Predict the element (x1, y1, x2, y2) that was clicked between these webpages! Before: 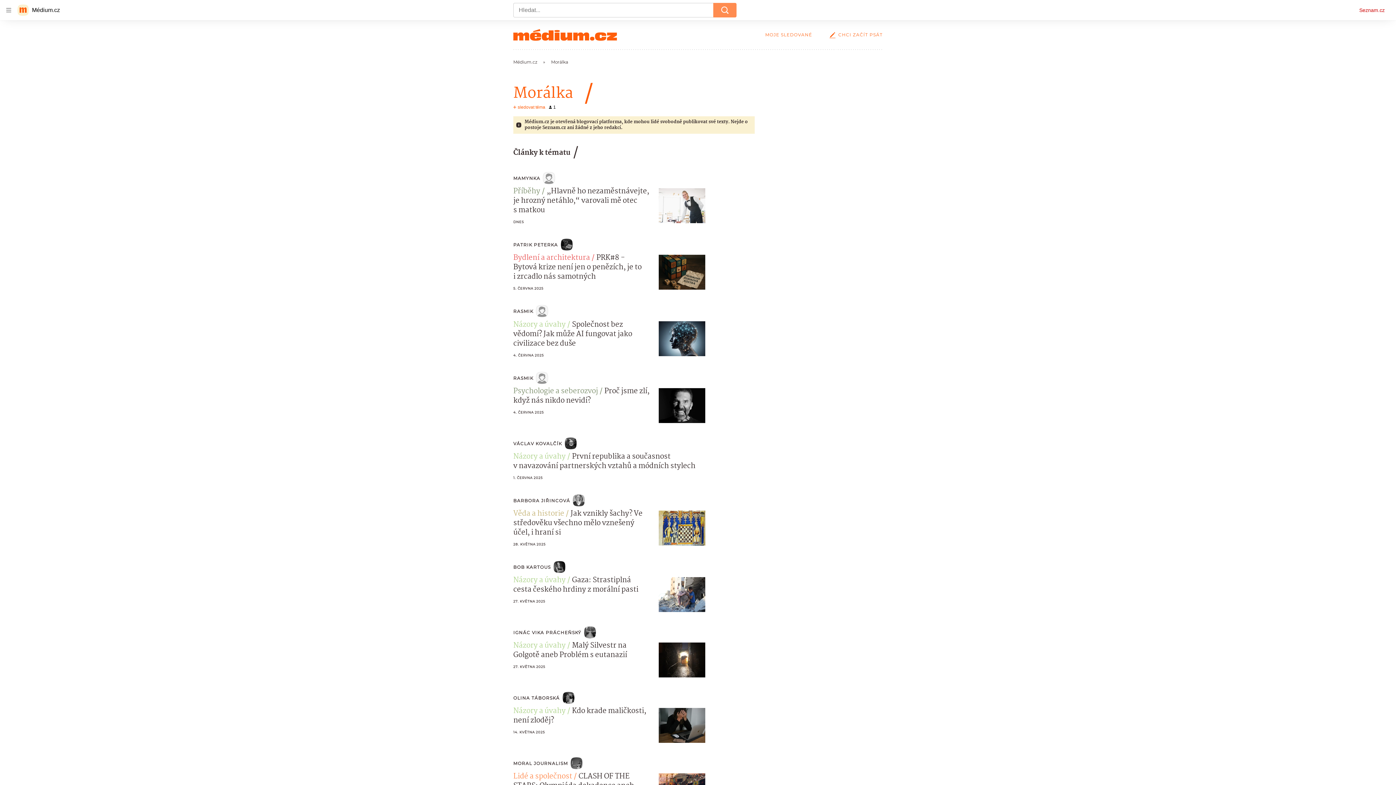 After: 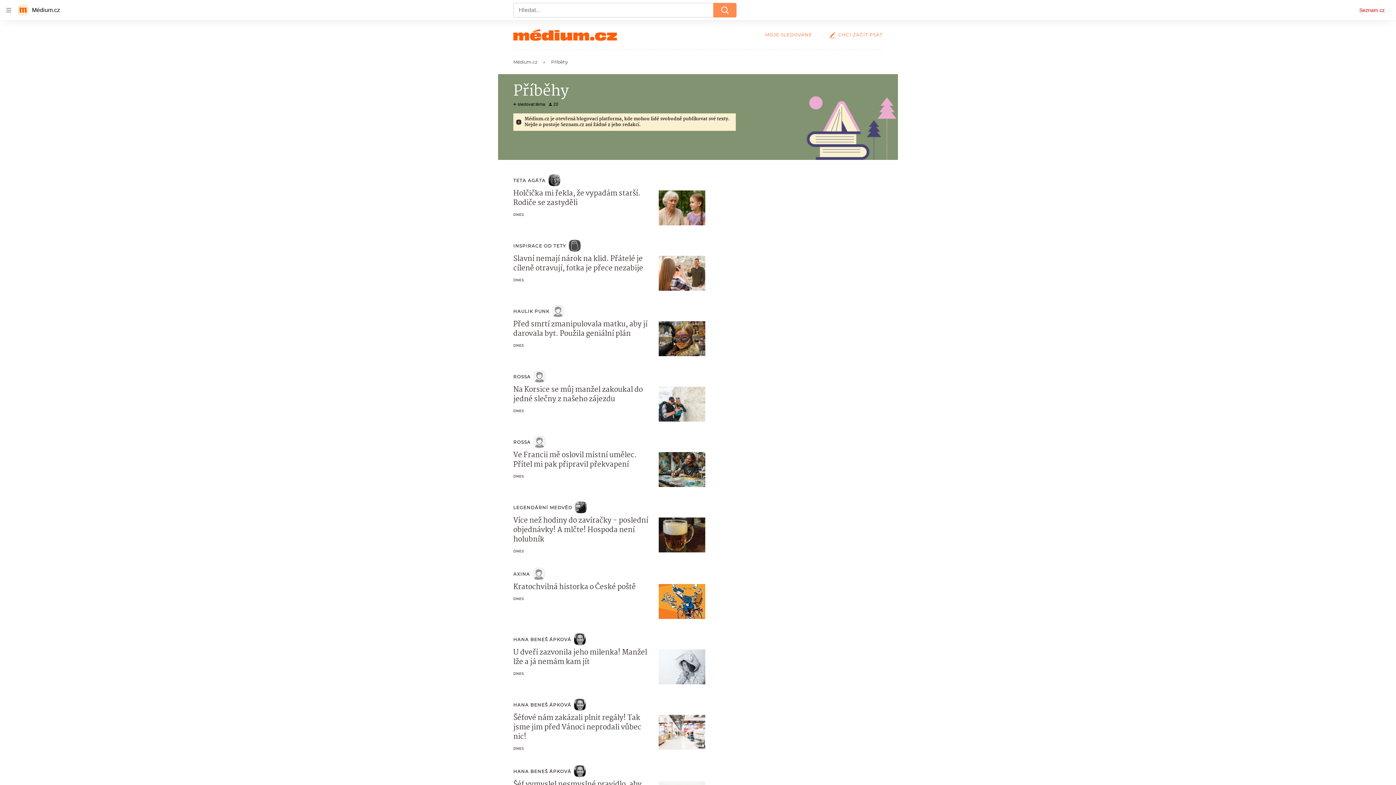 Action: label: Příběhy bbox: (513, 185, 546, 197)